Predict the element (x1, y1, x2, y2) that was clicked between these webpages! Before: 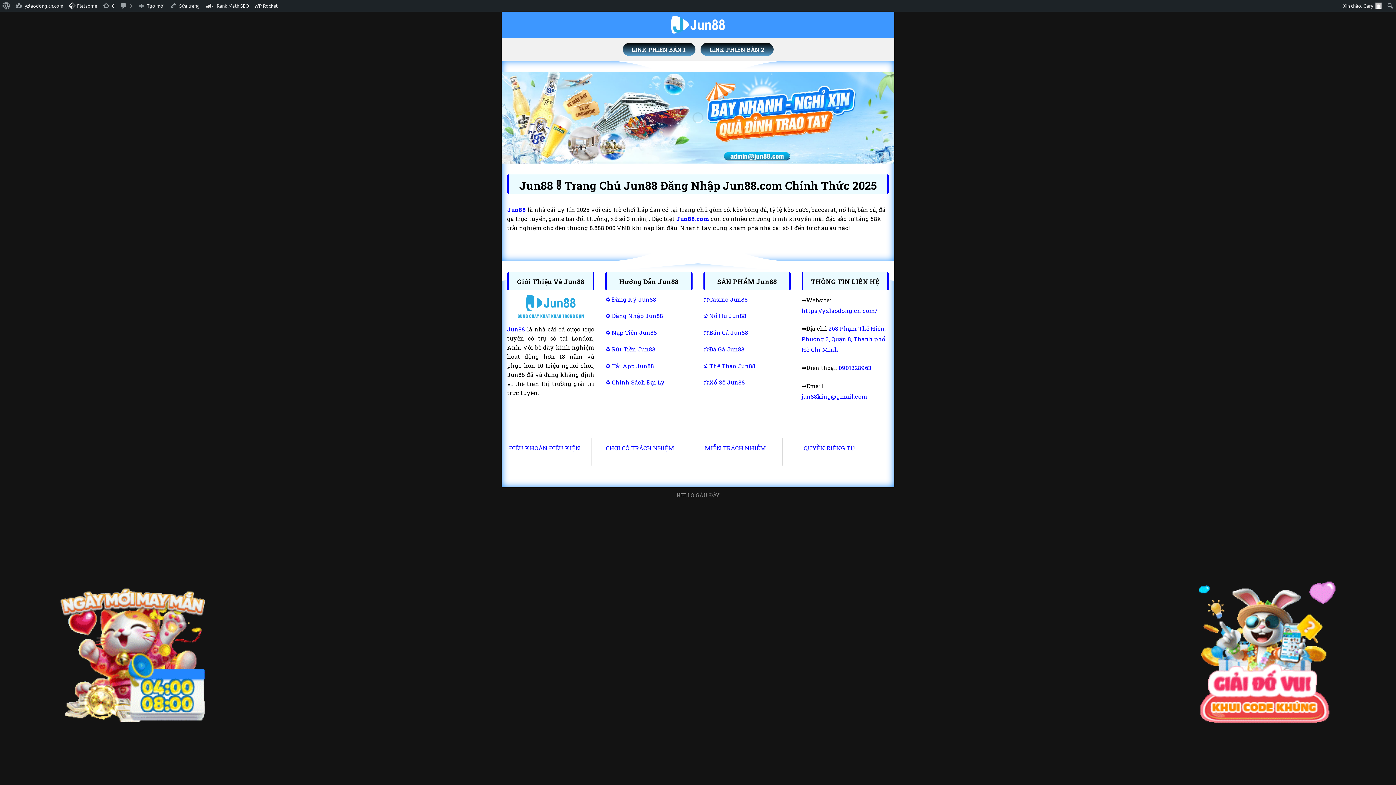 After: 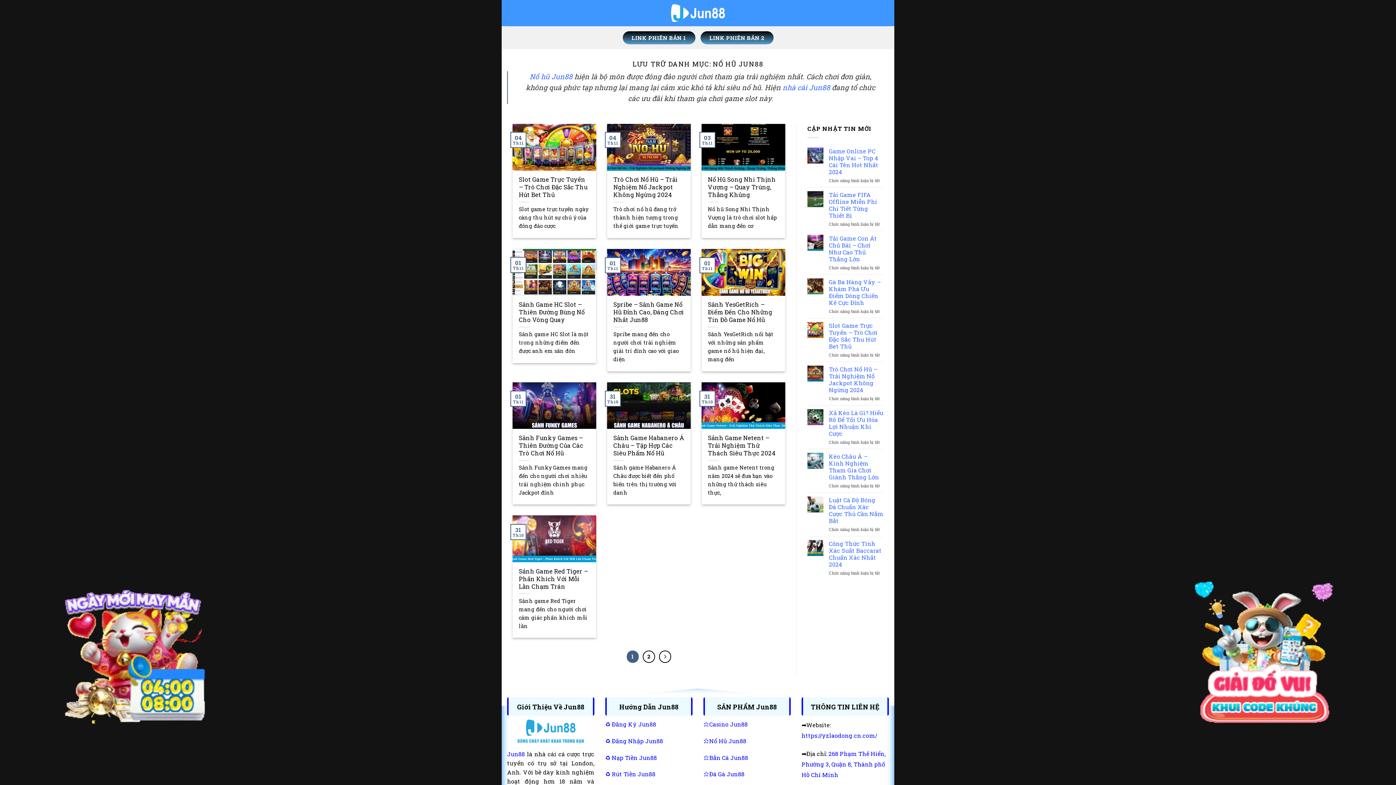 Action: bbox: (703, 312, 746, 319) label: ⭐️Nổ Hũ Jun88